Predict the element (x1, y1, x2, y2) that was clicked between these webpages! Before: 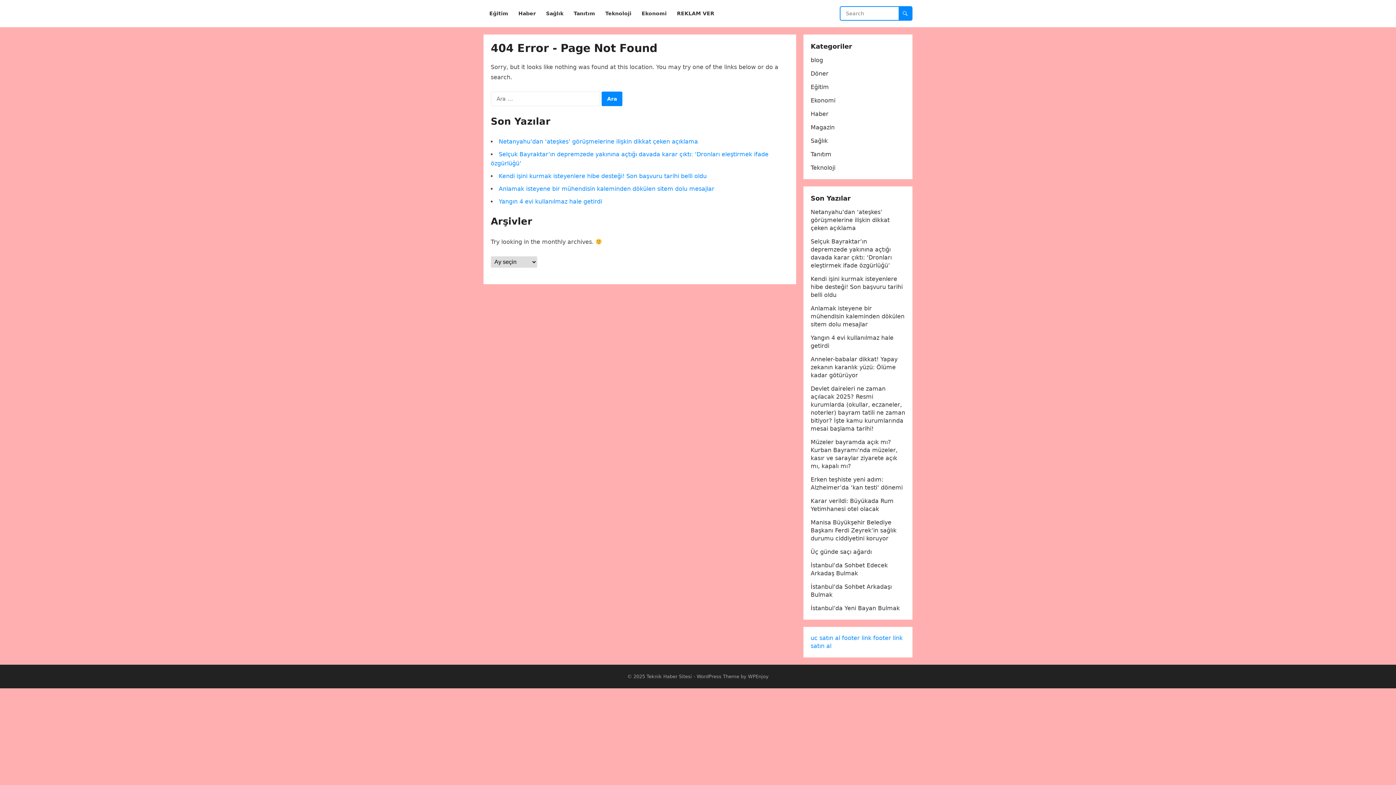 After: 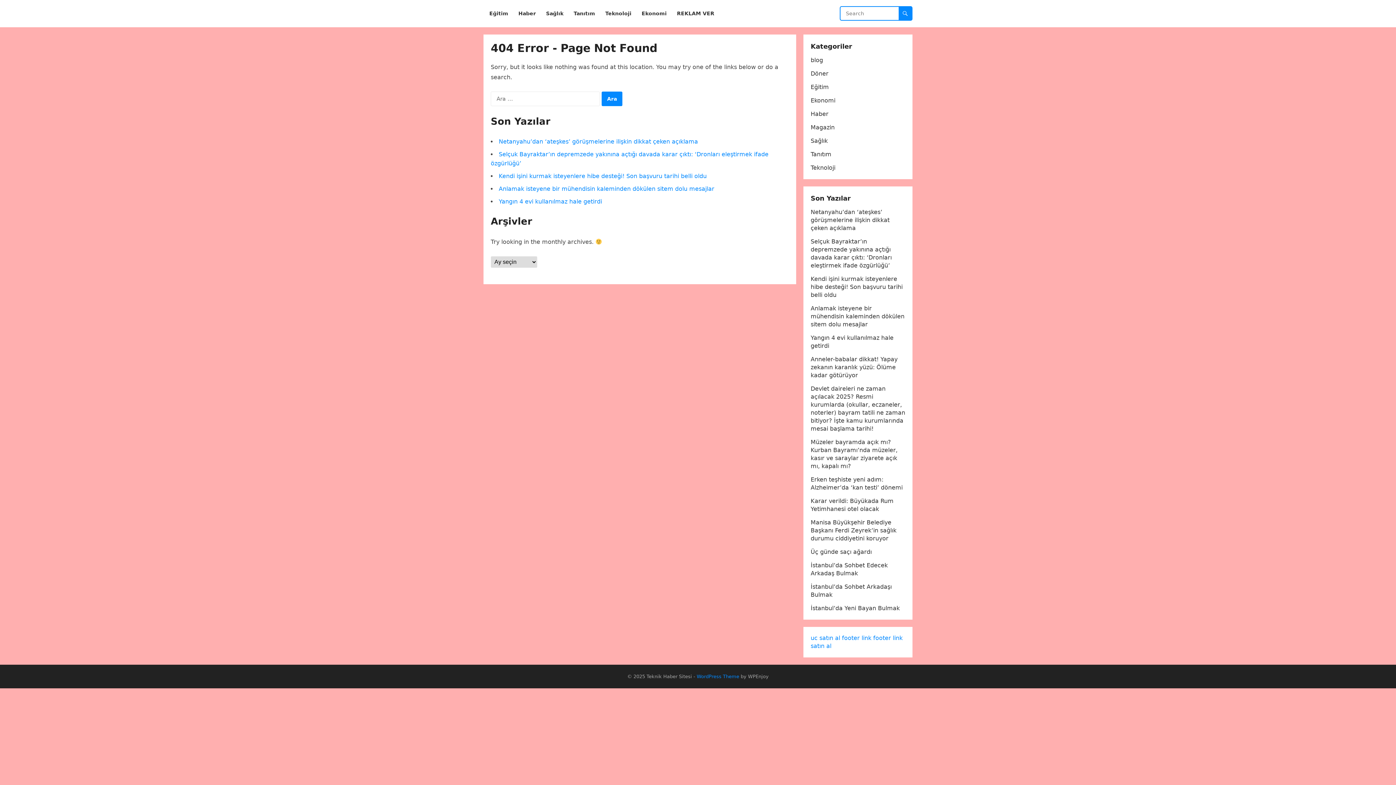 Action: label: WordPress Theme bbox: (696, 674, 739, 679)